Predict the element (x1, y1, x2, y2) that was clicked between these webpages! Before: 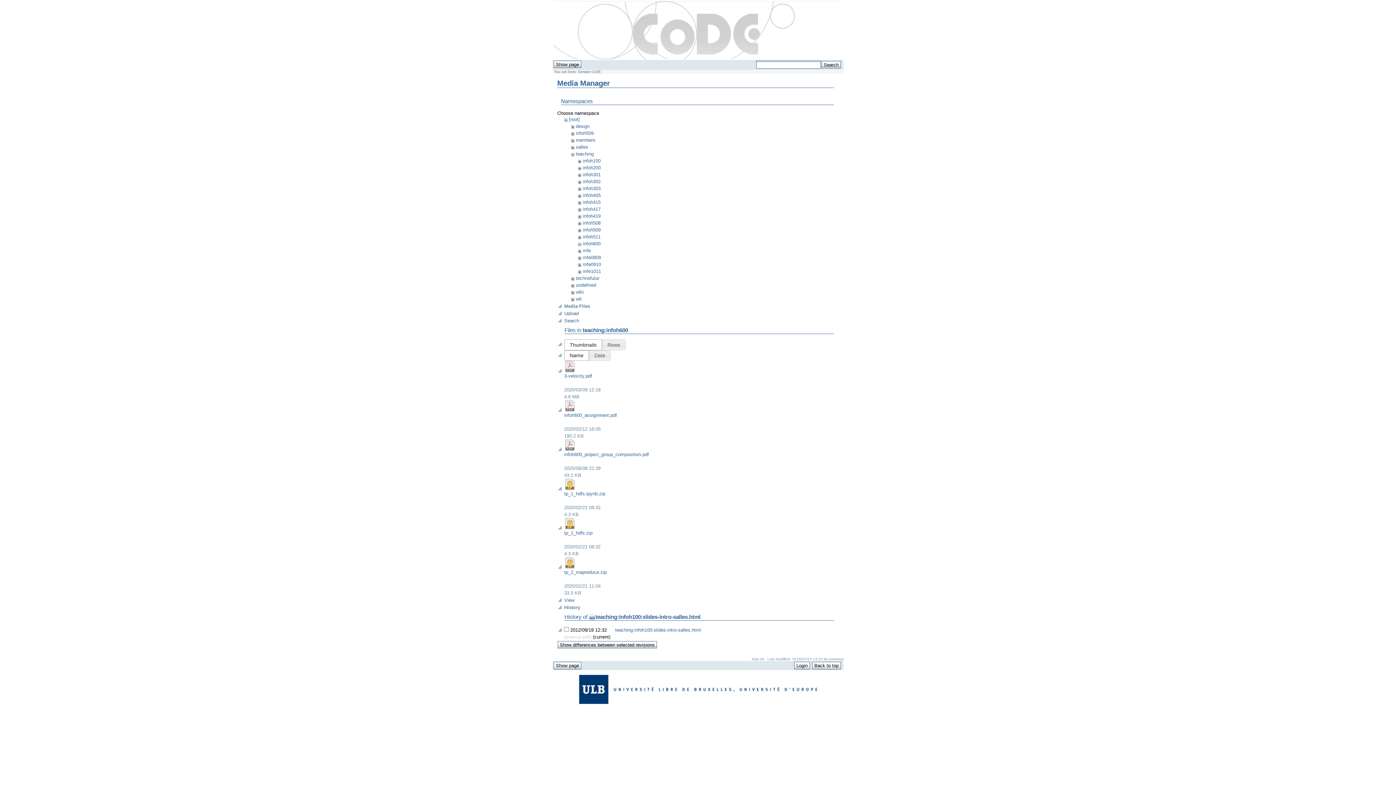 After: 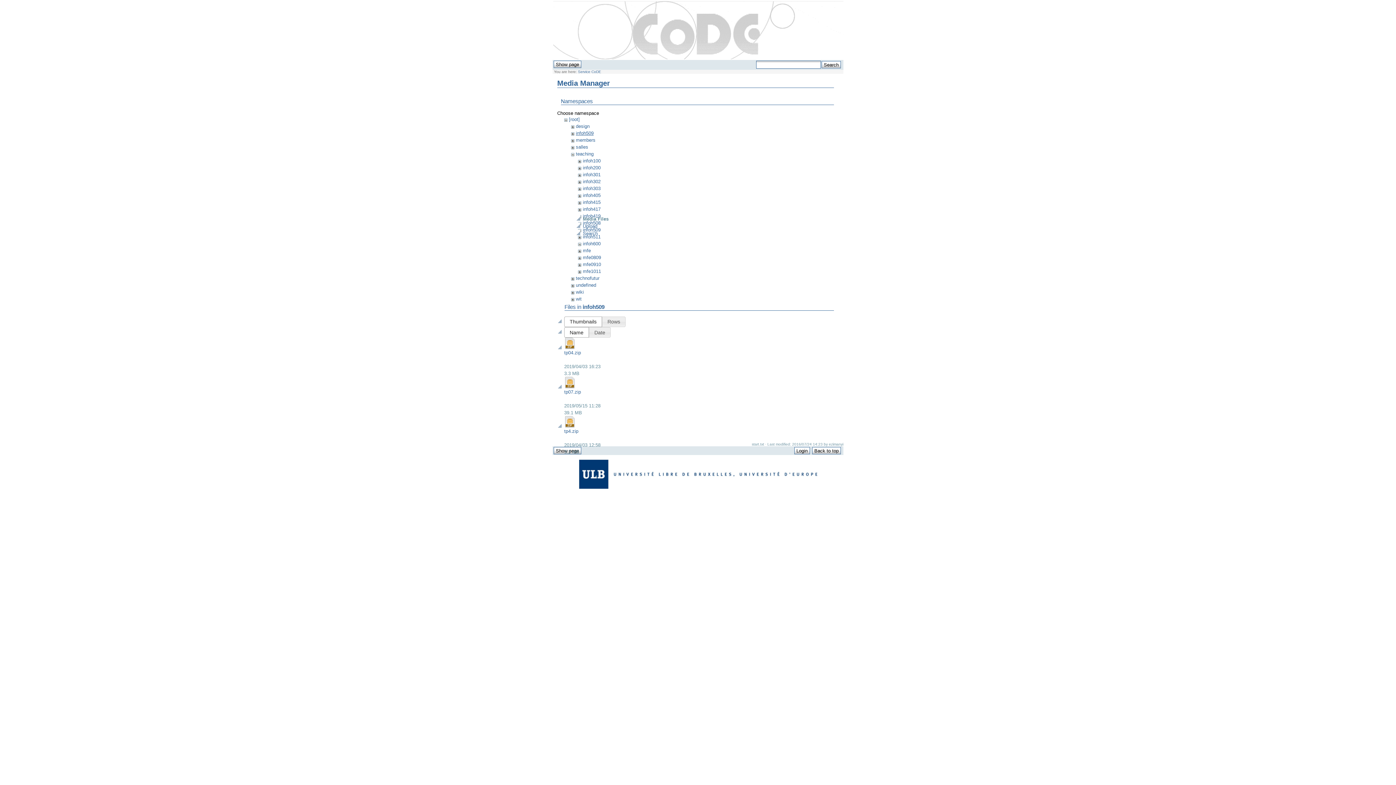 Action: bbox: (576, 130, 593, 136) label: infoh509